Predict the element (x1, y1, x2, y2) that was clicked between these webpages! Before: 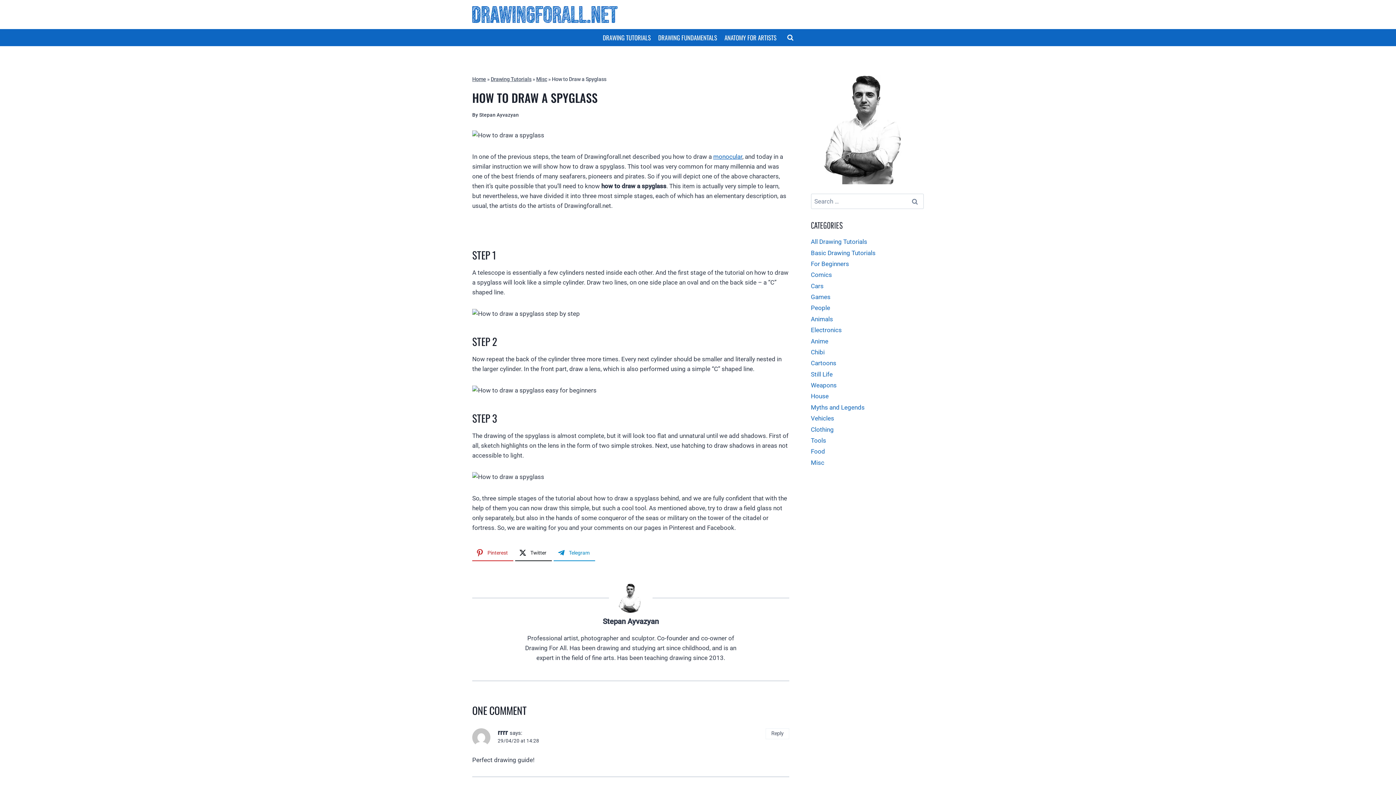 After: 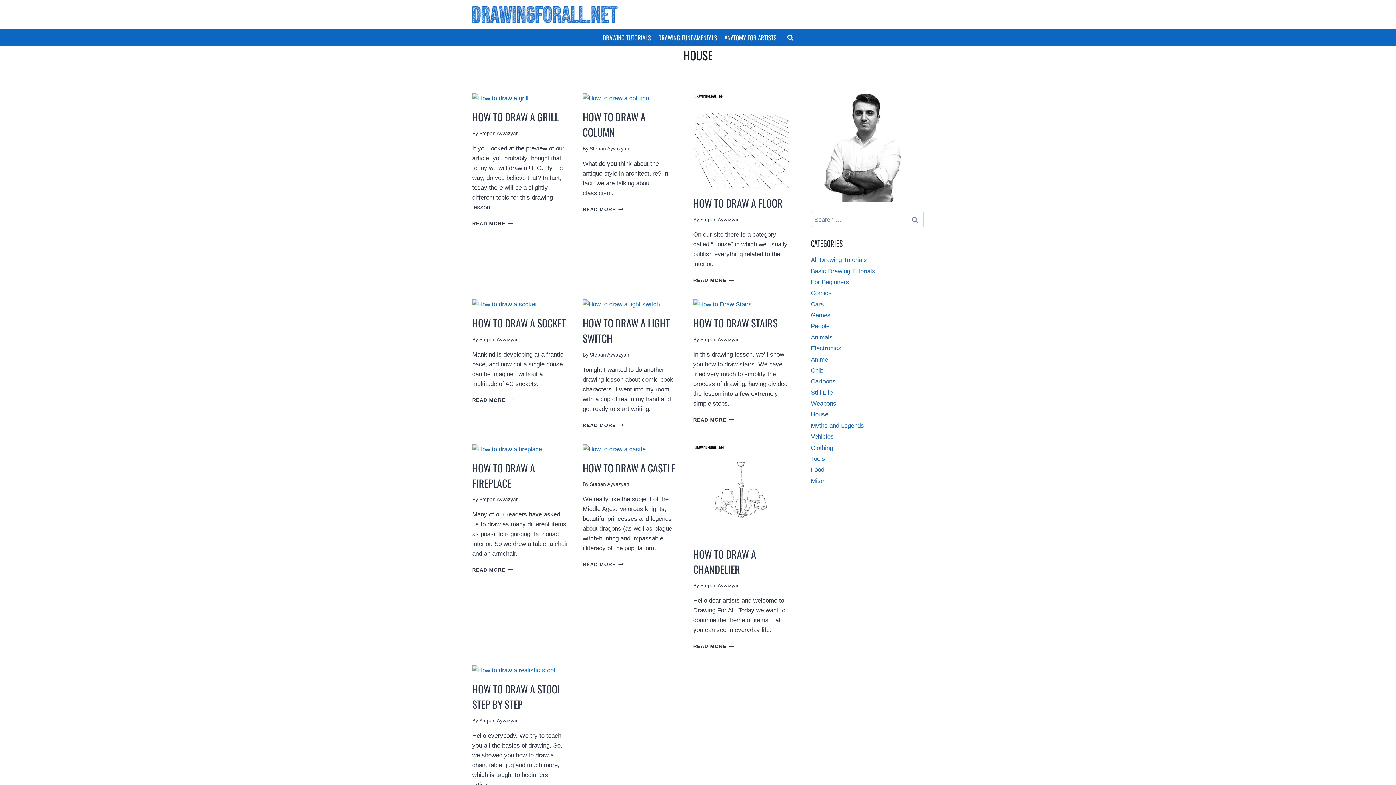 Action: label: House bbox: (811, 391, 924, 402)